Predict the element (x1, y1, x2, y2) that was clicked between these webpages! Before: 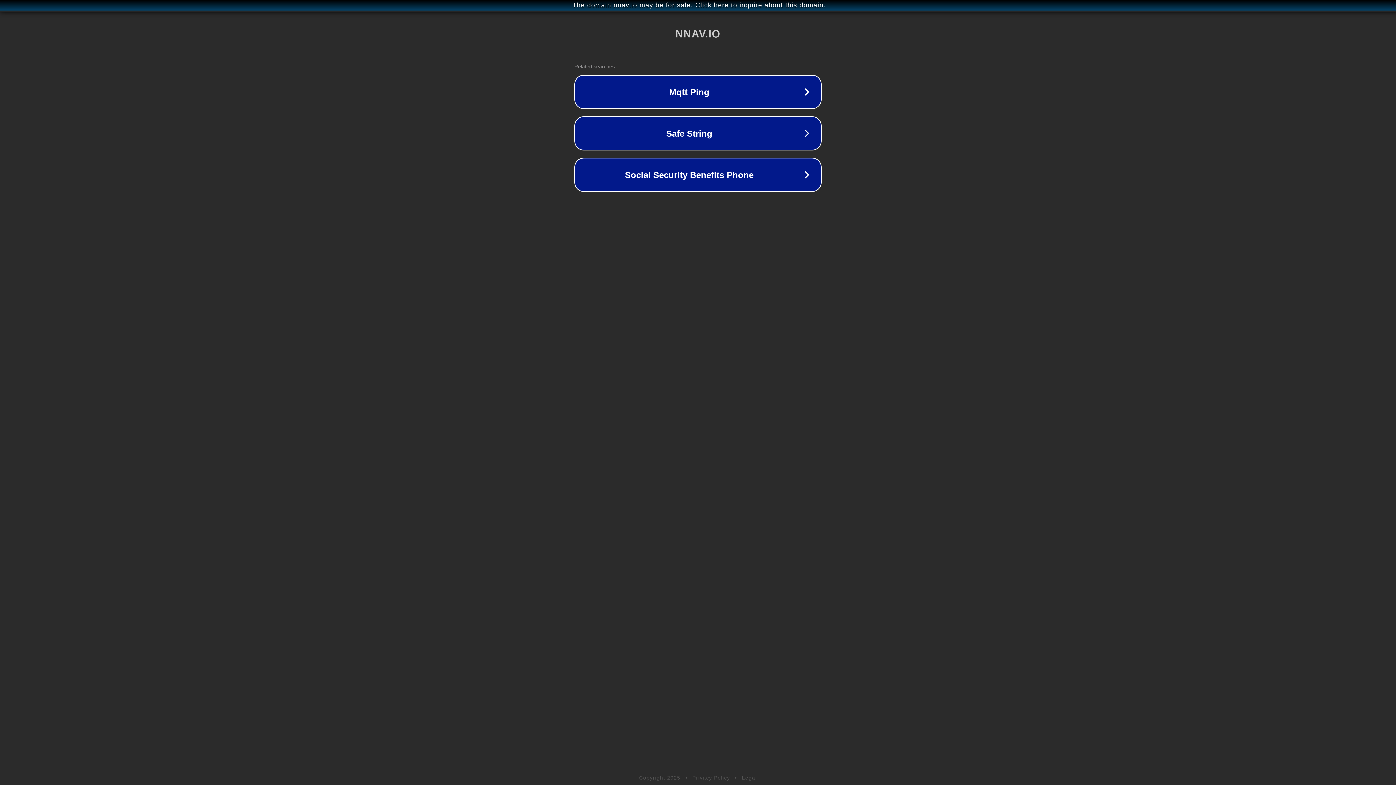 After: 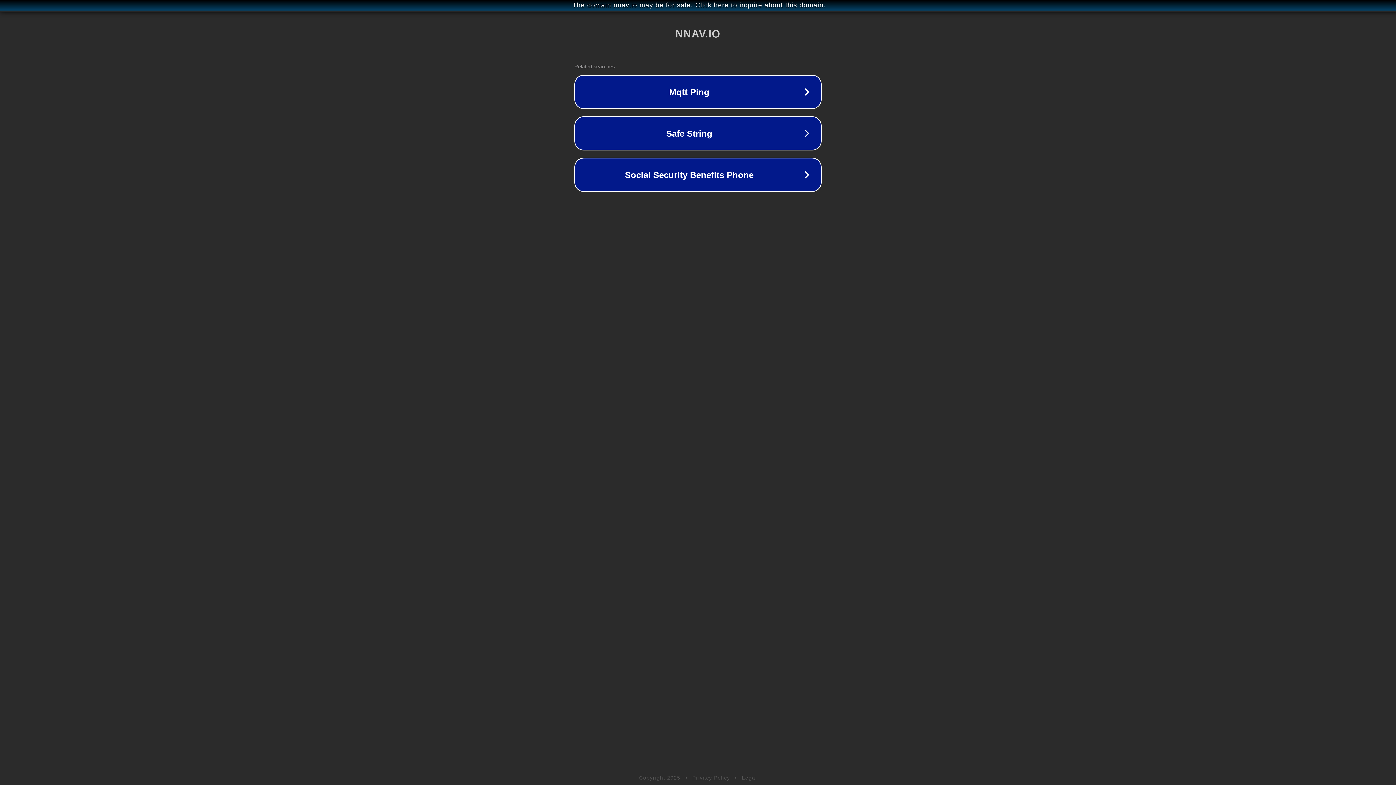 Action: label: Privacy Policy bbox: (692, 775, 730, 781)